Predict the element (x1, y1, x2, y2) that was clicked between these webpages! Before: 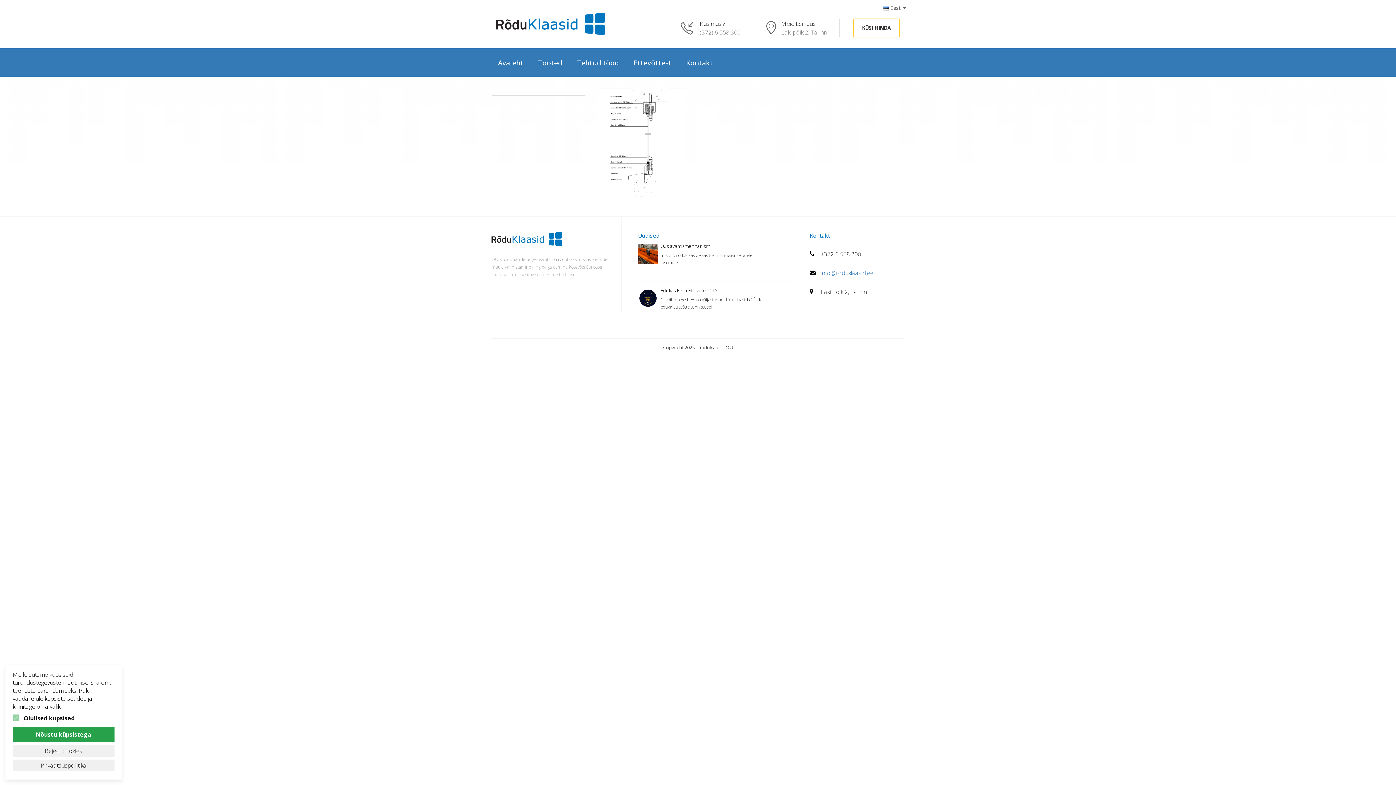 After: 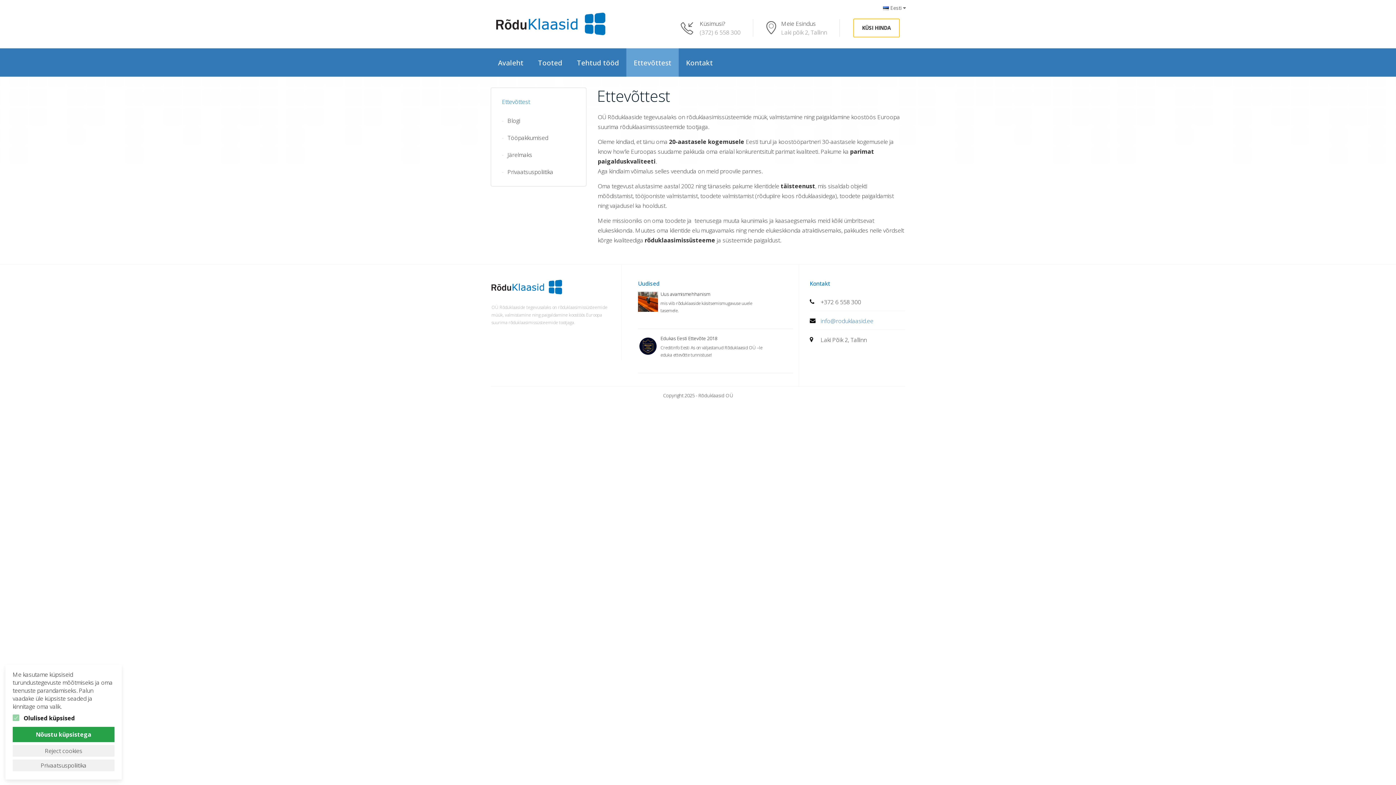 Action: label: Ettevõttest bbox: (626, 48, 678, 77)